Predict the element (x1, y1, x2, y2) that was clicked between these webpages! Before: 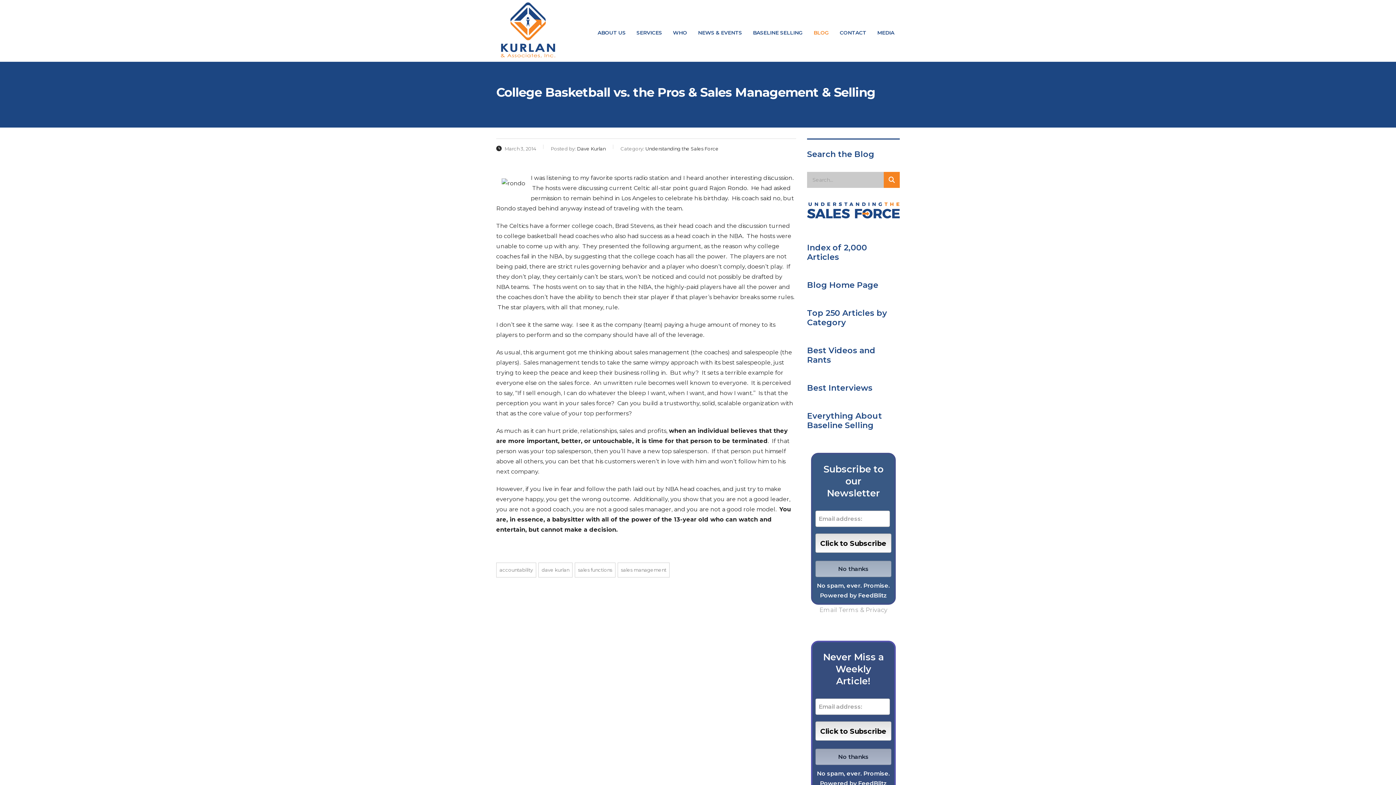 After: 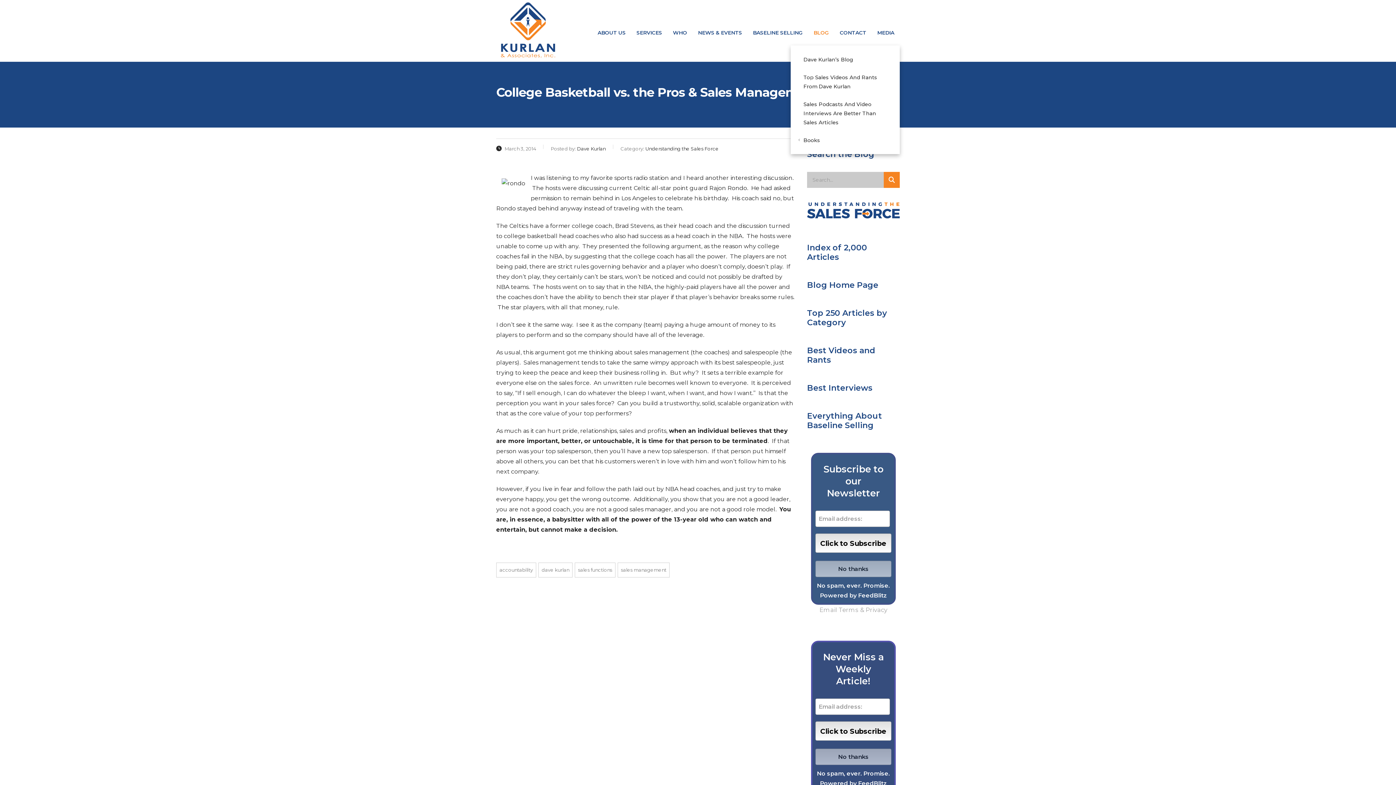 Action: label: MEDIA bbox: (872, 20, 900, 45)